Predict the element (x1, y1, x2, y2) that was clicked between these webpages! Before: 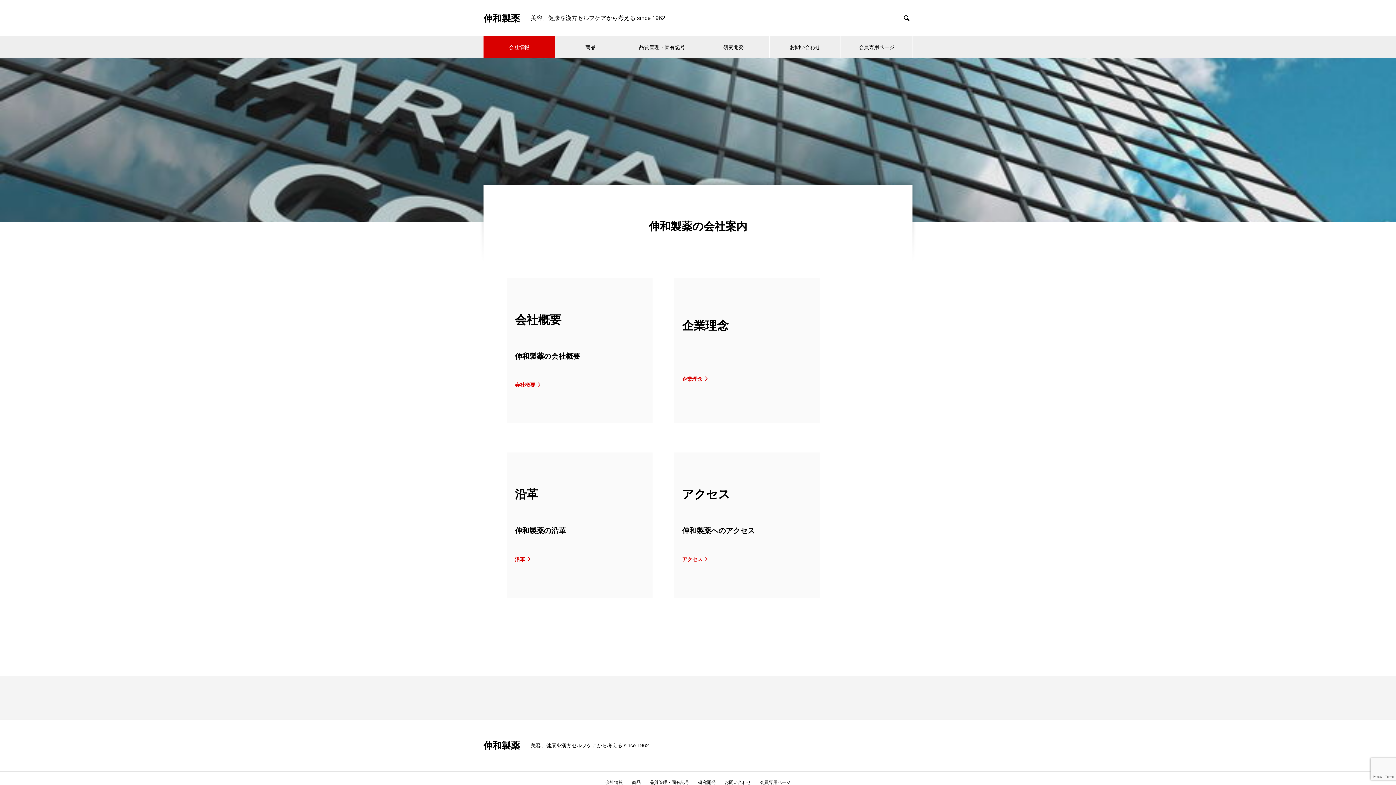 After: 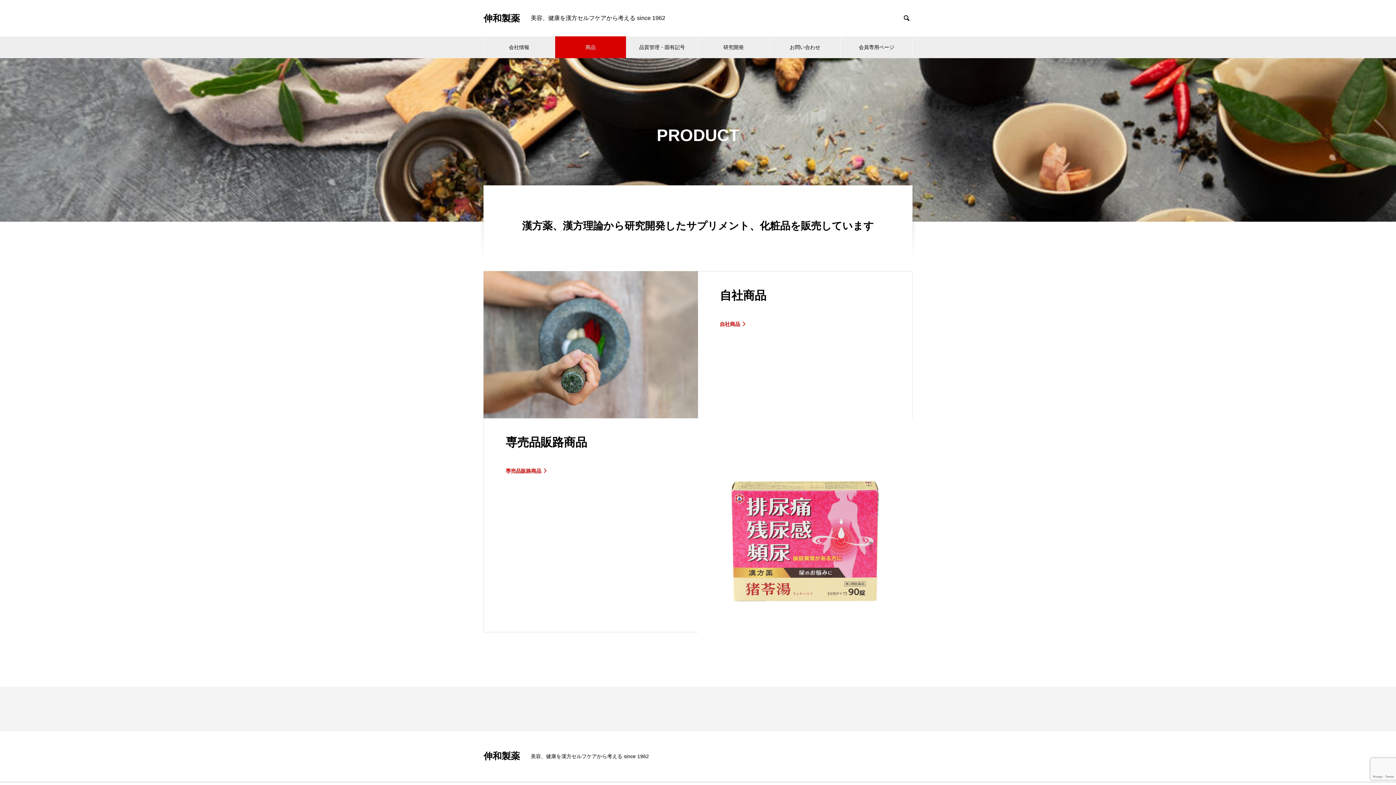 Action: label: 商品 bbox: (632, 780, 640, 785)